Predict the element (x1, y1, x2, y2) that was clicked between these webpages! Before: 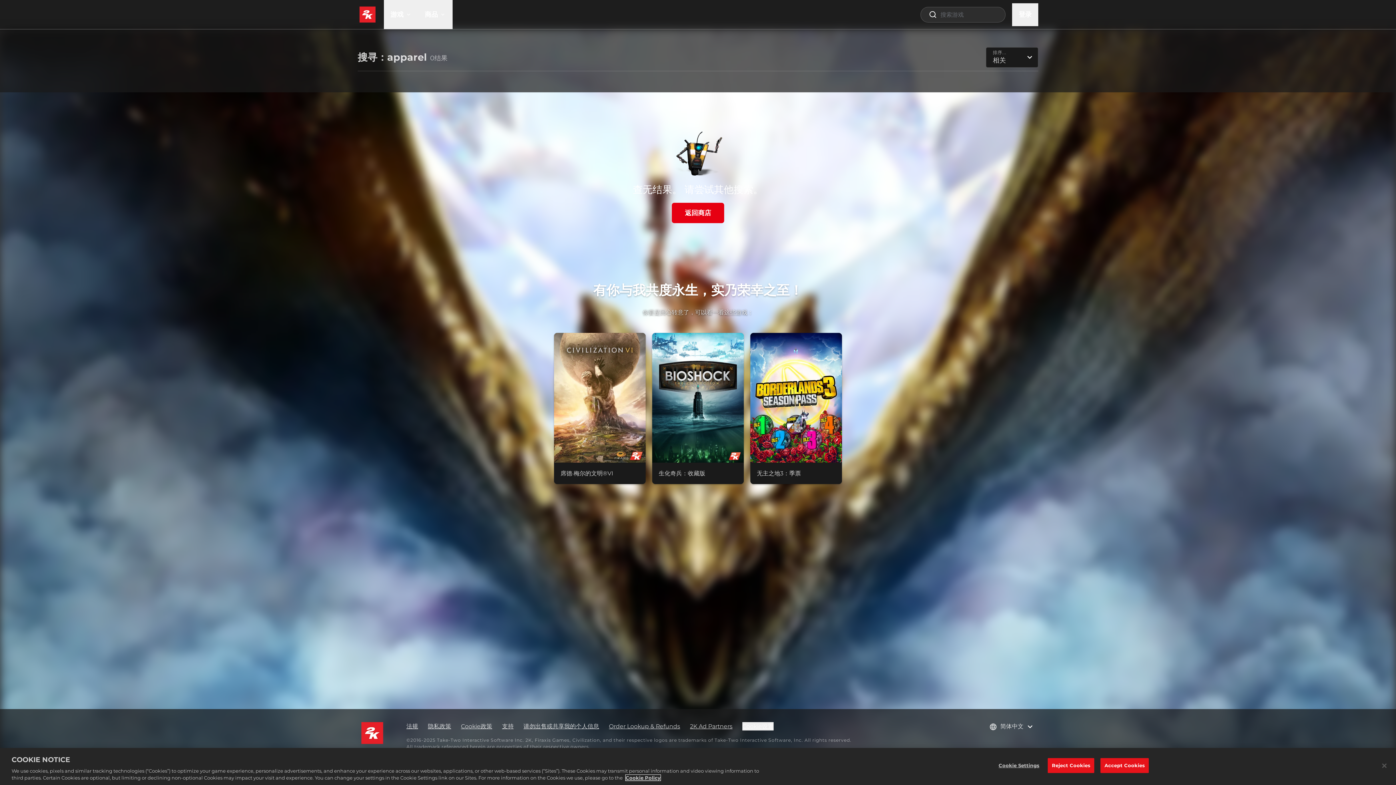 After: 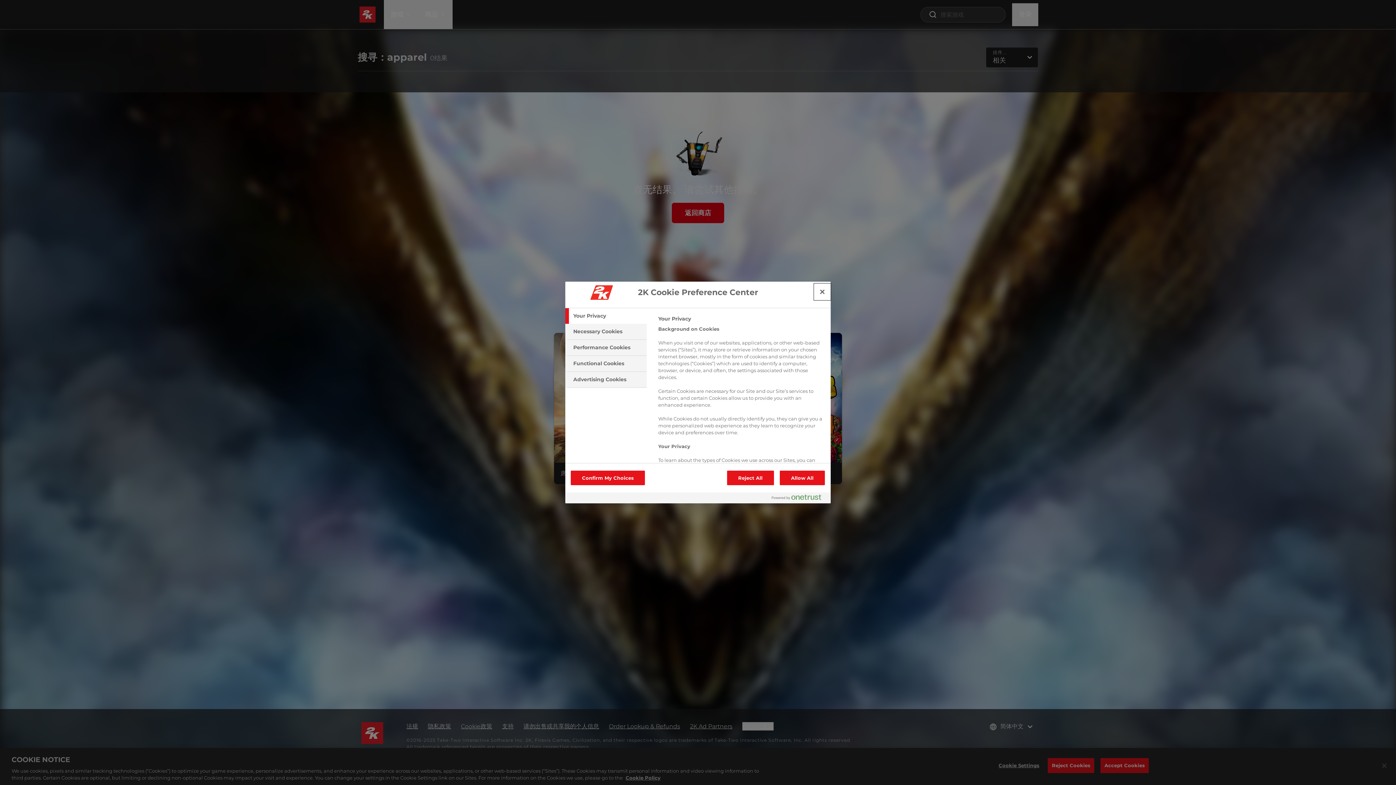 Action: label: Cookie设置 bbox: (742, 722, 773, 730)